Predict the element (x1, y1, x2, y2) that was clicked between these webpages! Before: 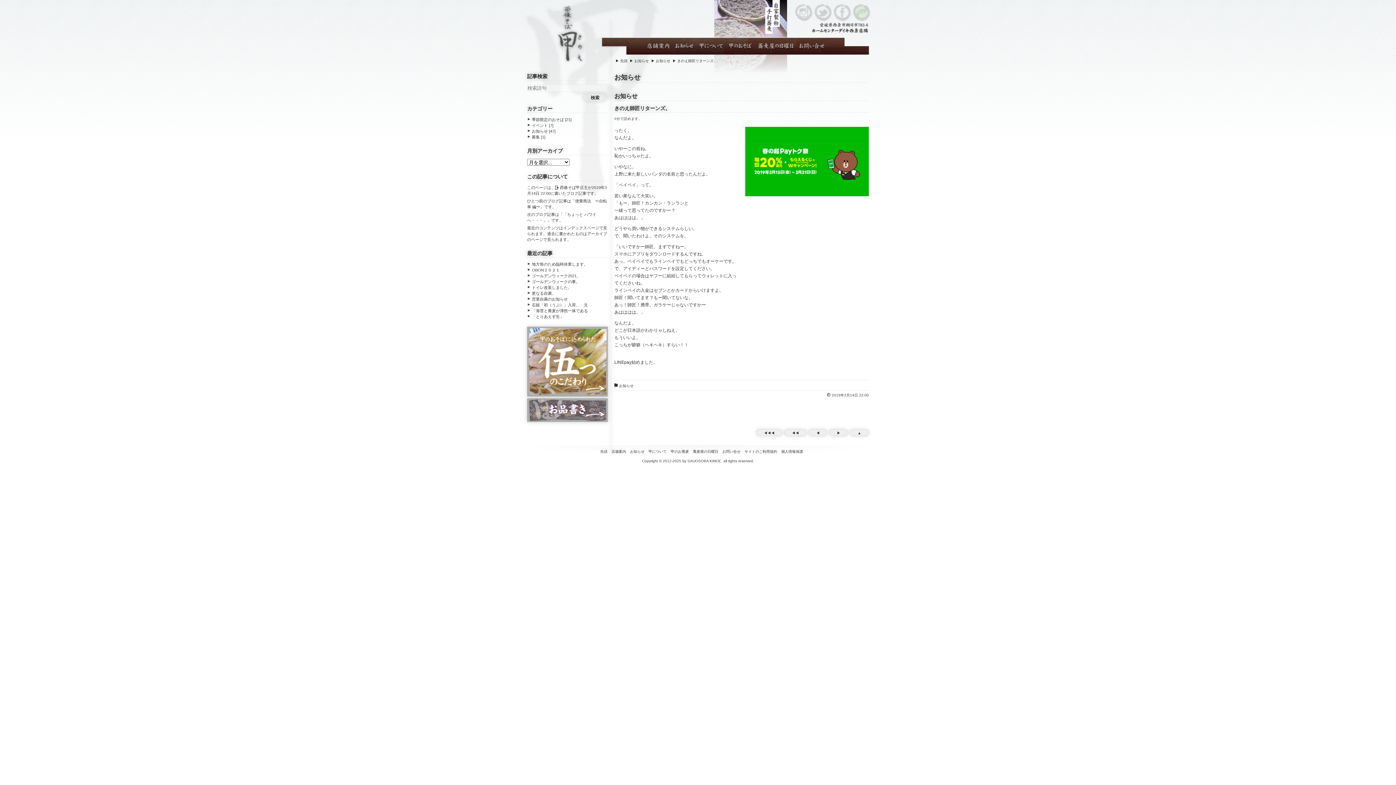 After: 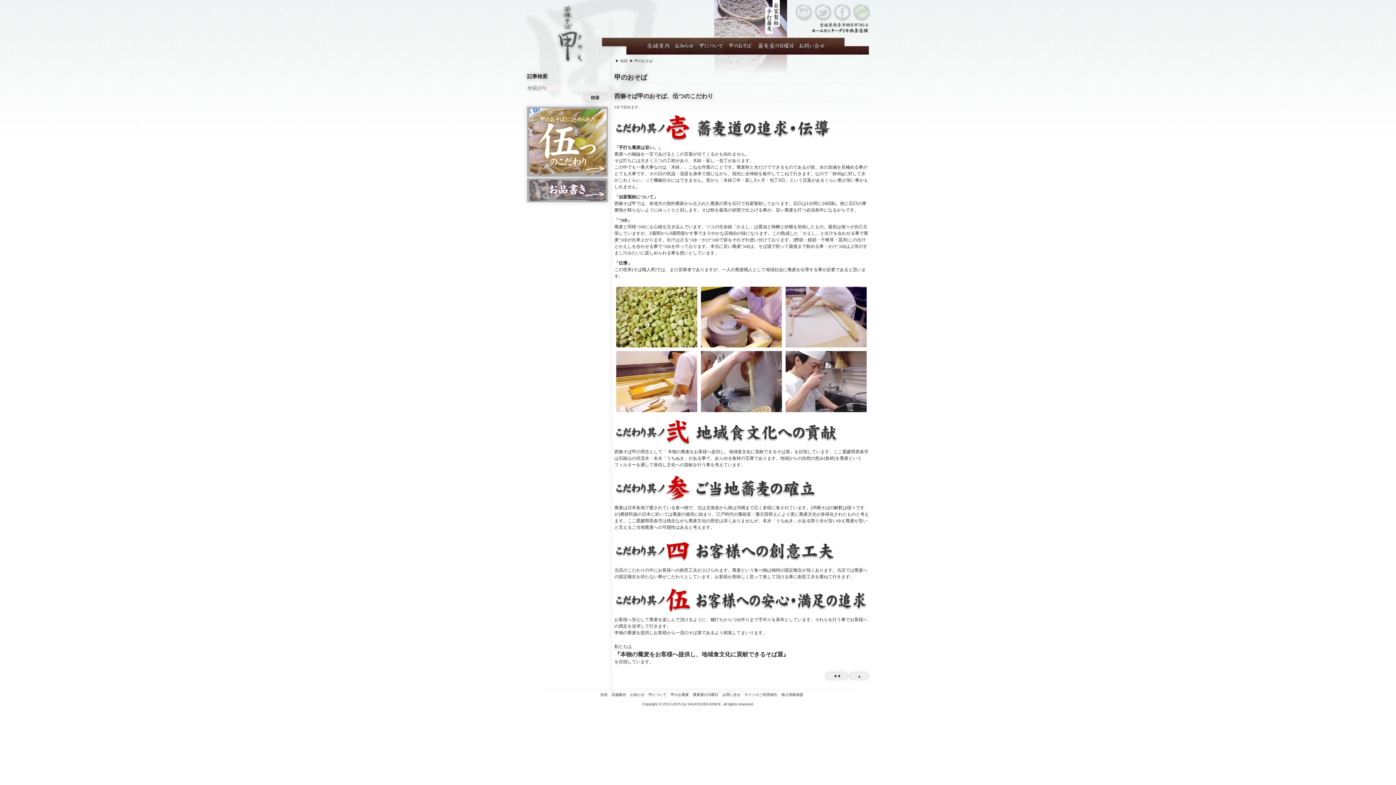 Action: bbox: (527, 391, 608, 395)